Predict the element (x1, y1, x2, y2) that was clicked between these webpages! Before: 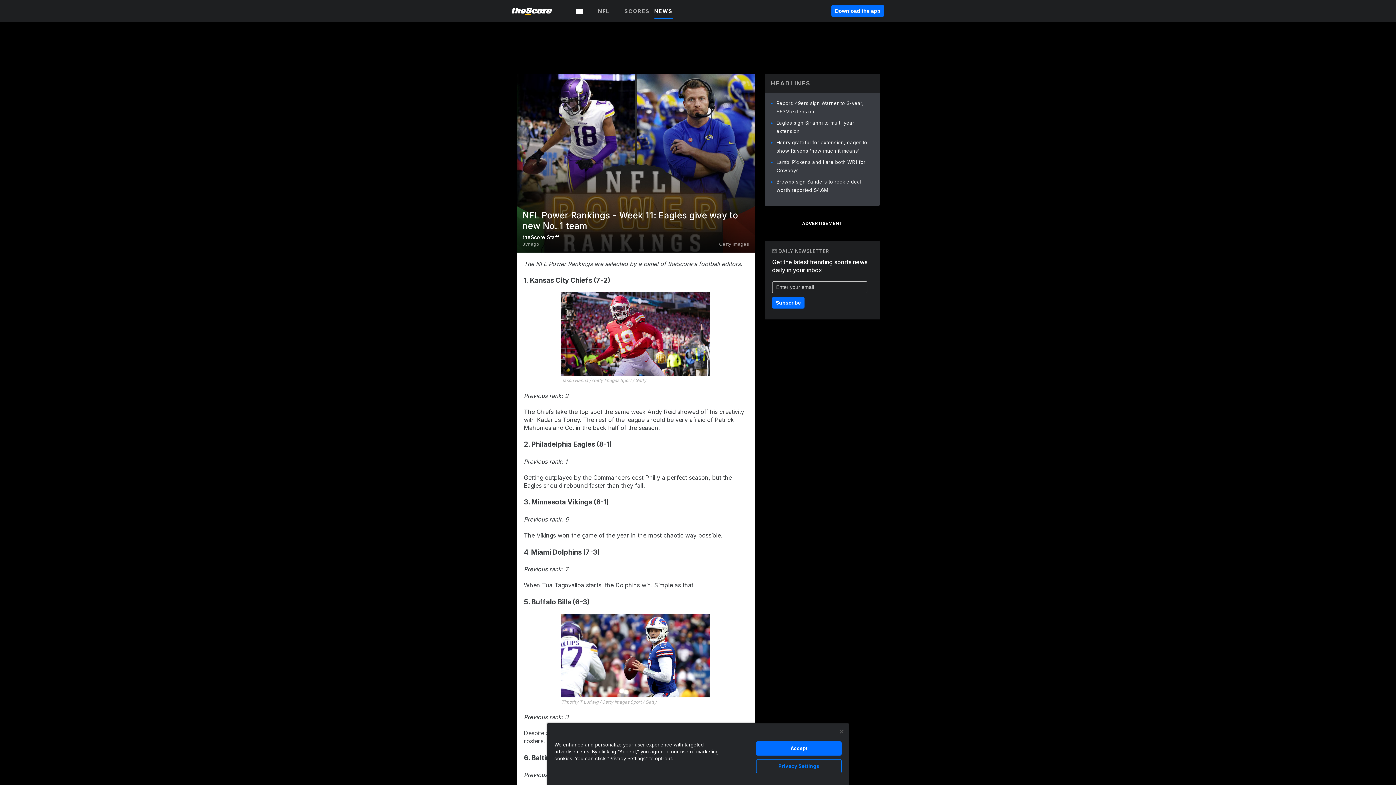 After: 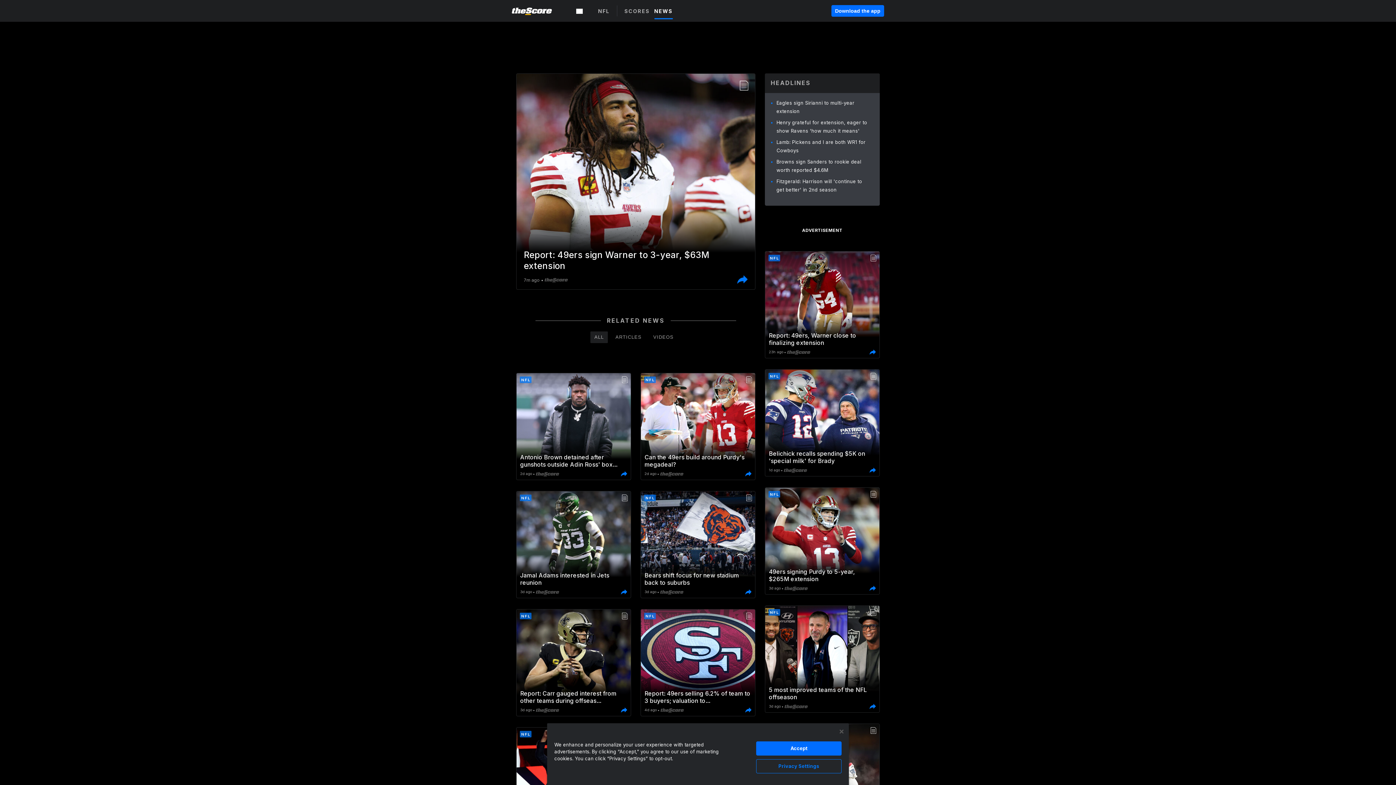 Action: bbox: (598, 7, 609, 14) label: NFL